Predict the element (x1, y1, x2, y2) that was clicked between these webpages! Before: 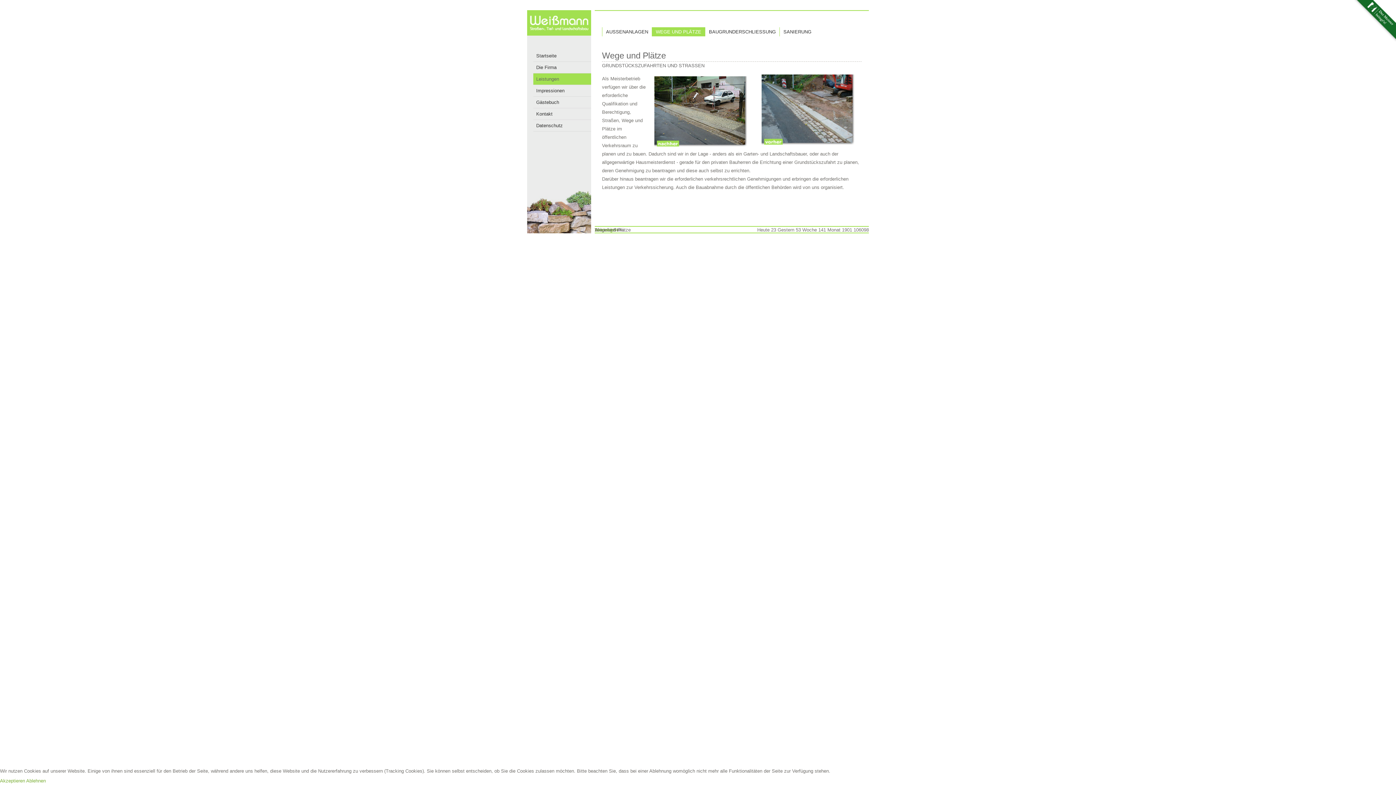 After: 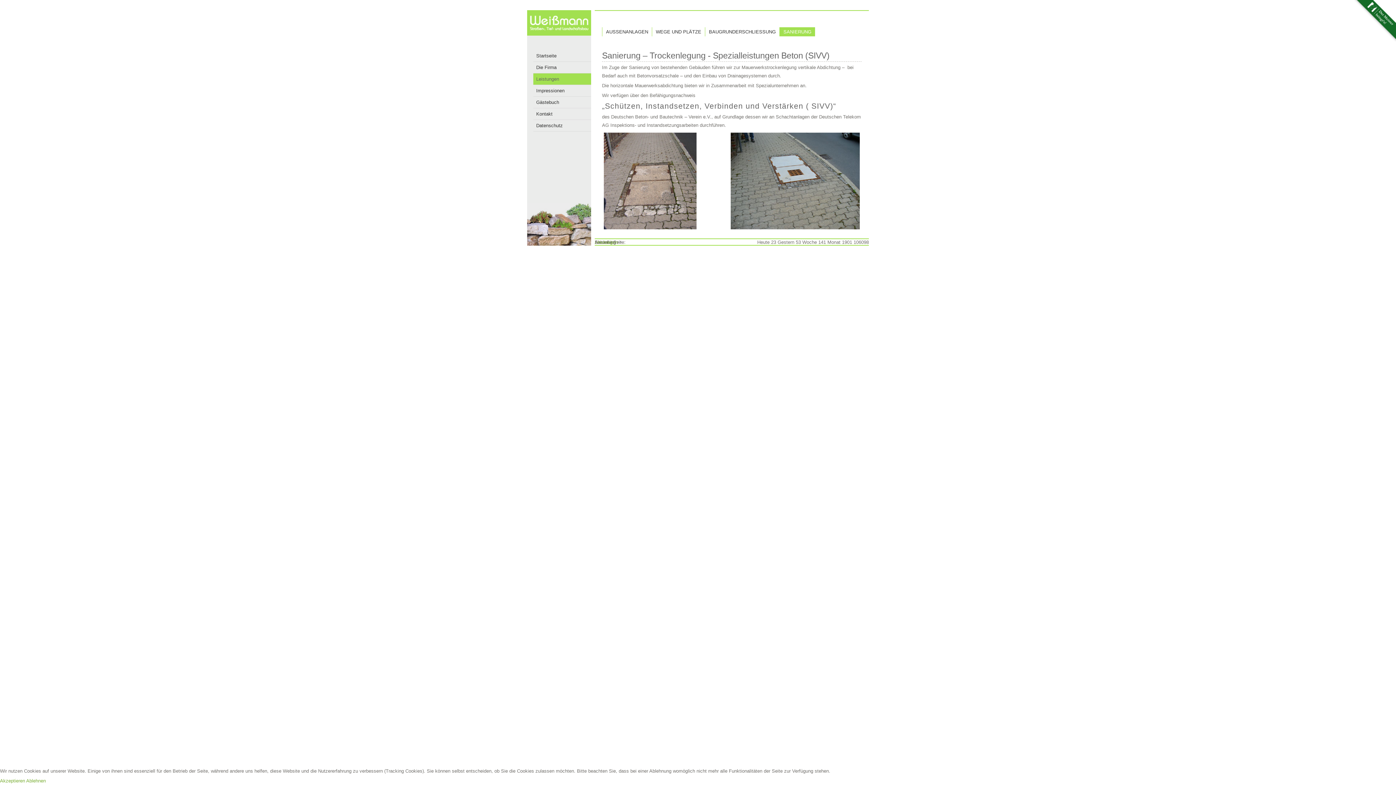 Action: bbox: (780, 27, 815, 36) label: SANIERUNG